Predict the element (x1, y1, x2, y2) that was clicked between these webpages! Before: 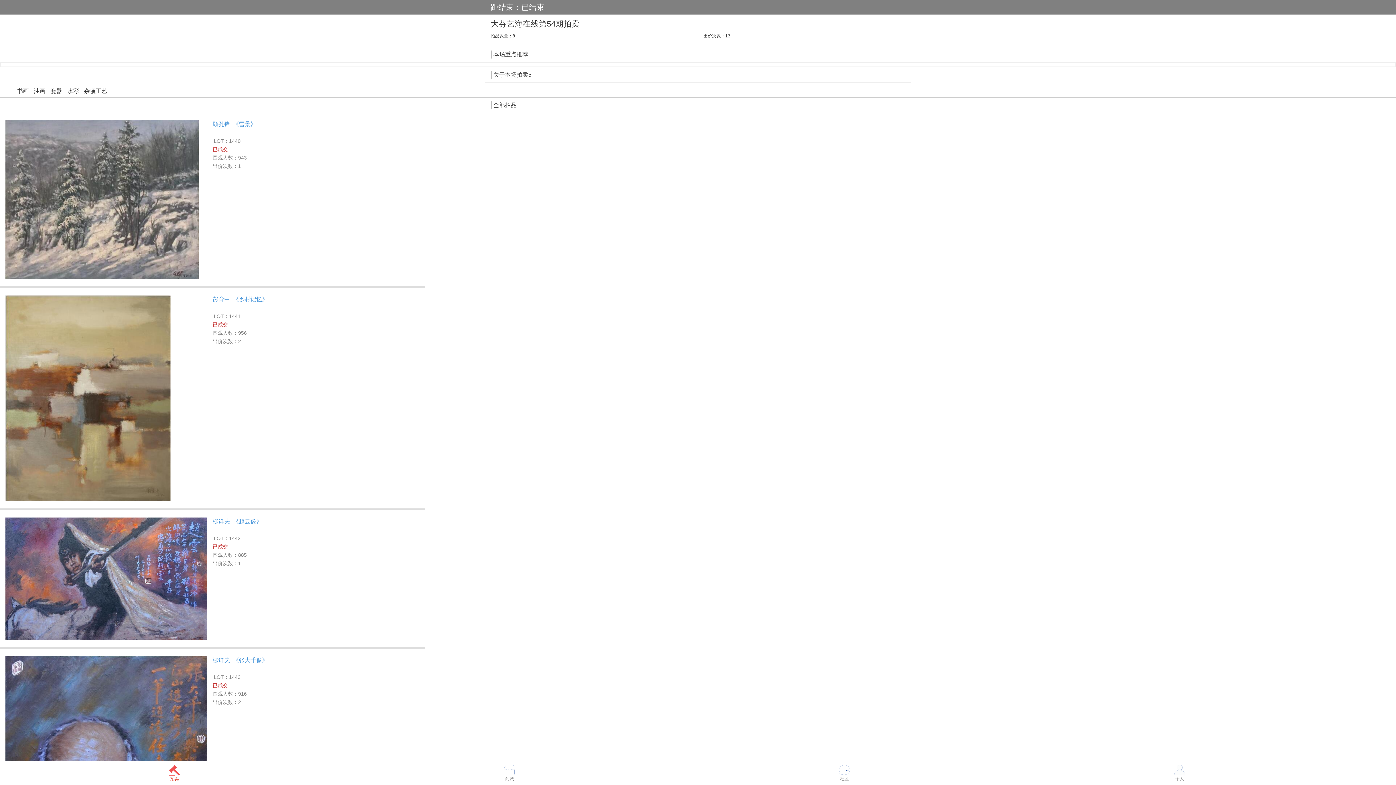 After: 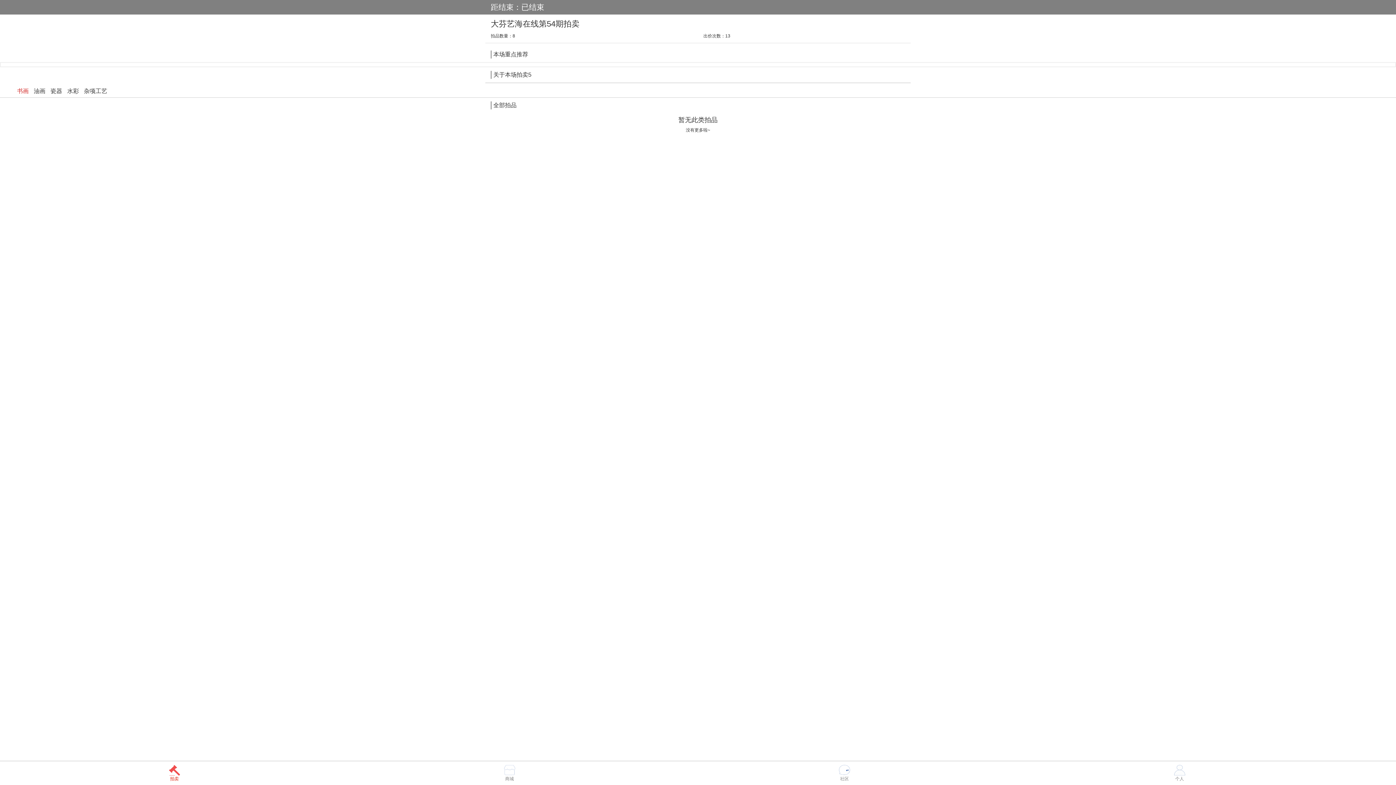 Action: label: 书画 bbox: (17, 85, 28, 96)